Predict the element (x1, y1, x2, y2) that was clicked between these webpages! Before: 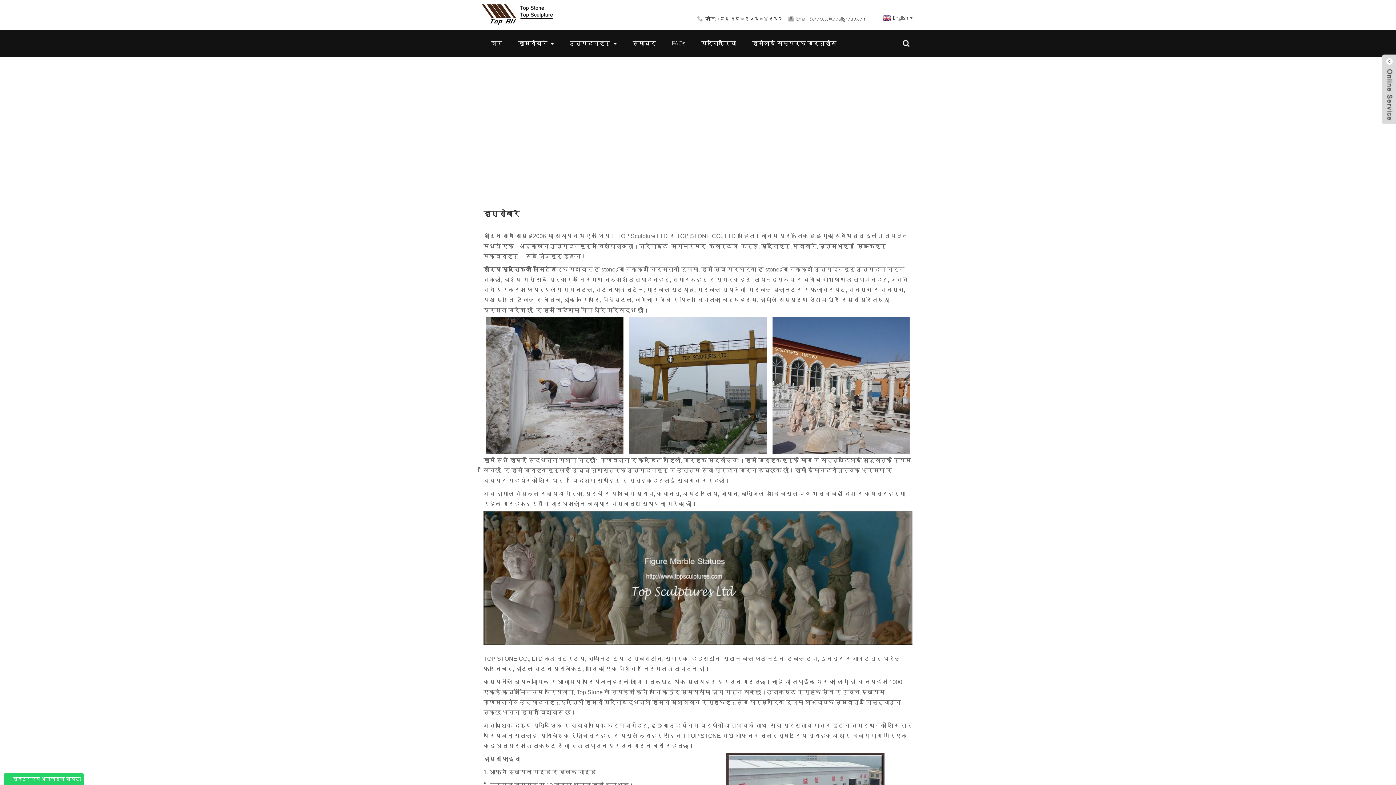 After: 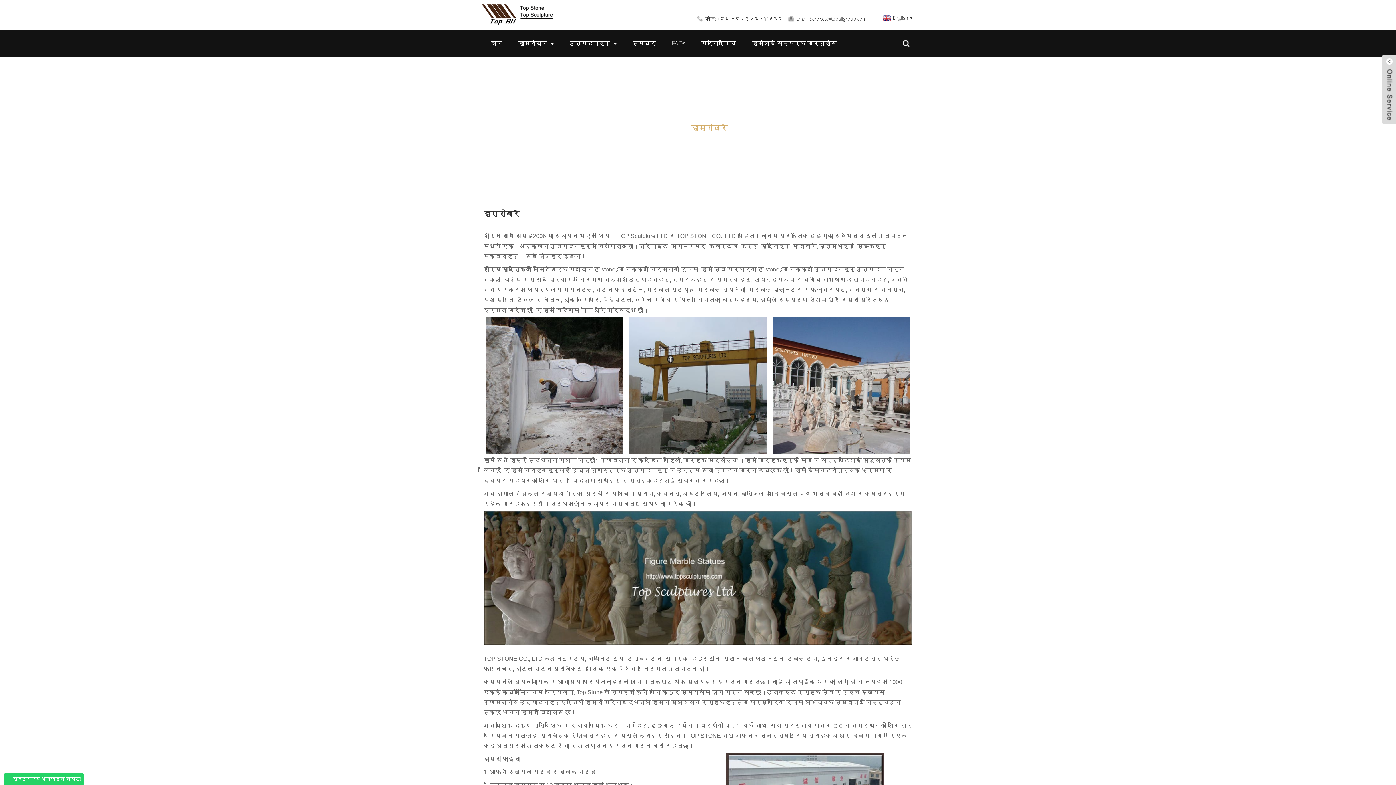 Action: bbox: (691, 122, 727, 132) label: हाम्रोबारे